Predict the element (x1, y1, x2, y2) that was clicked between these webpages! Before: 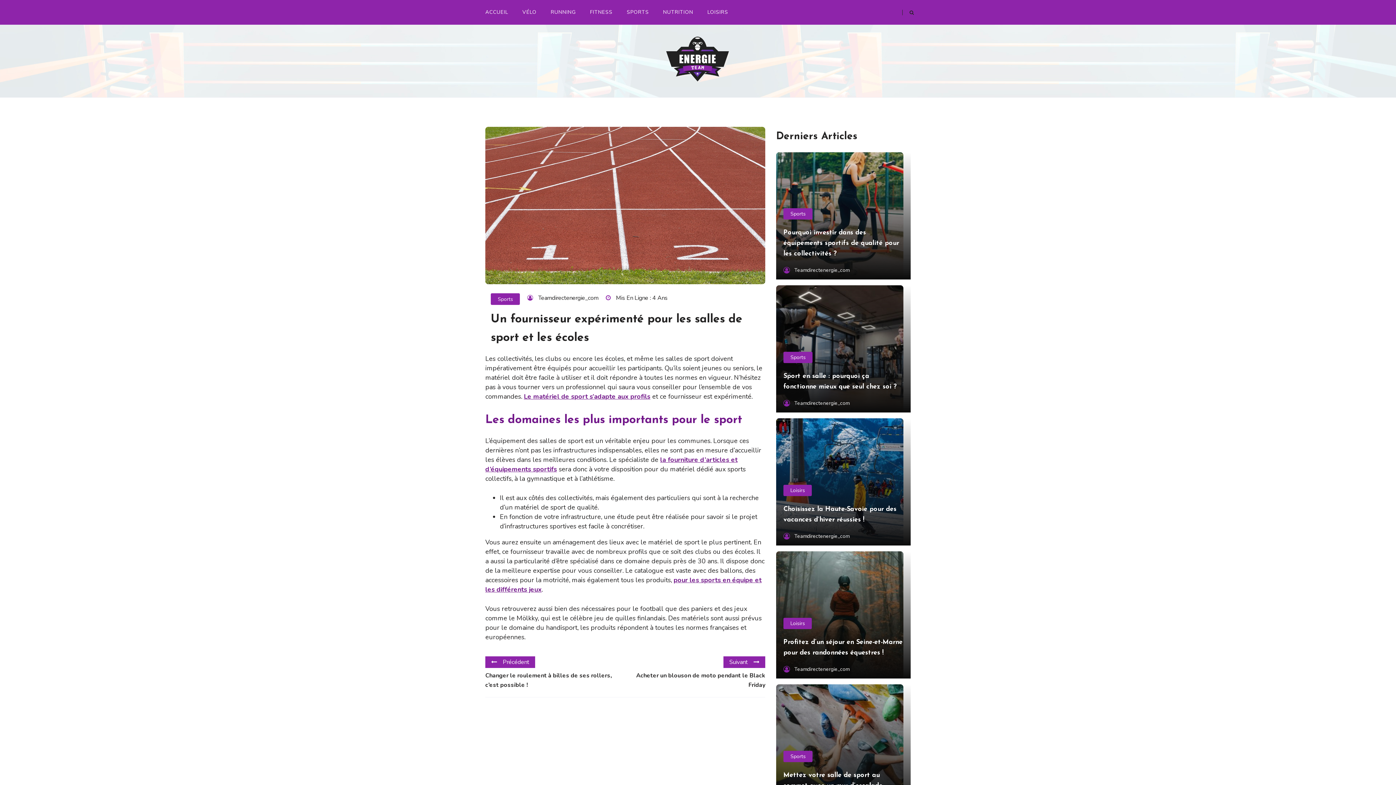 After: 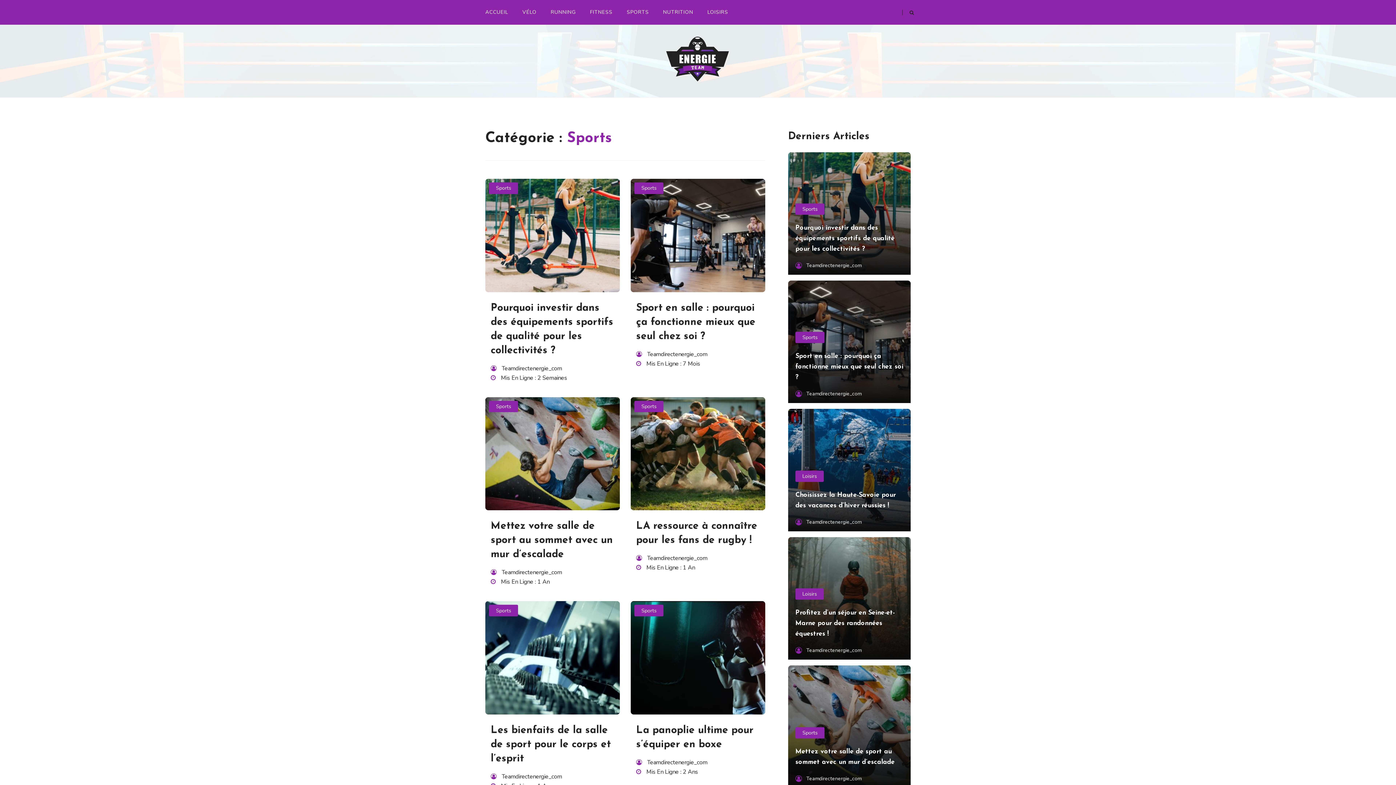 Action: label: Sports bbox: (783, 351, 812, 363)